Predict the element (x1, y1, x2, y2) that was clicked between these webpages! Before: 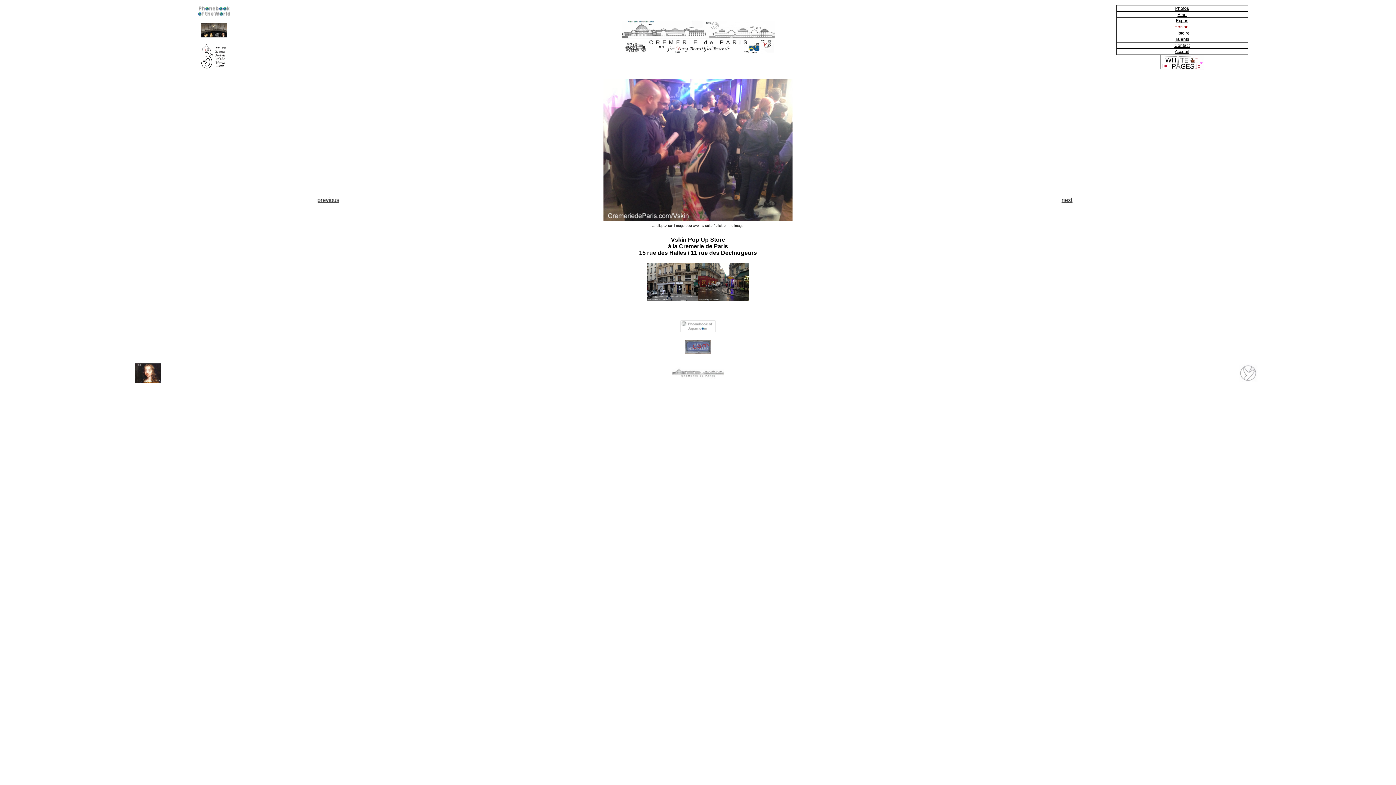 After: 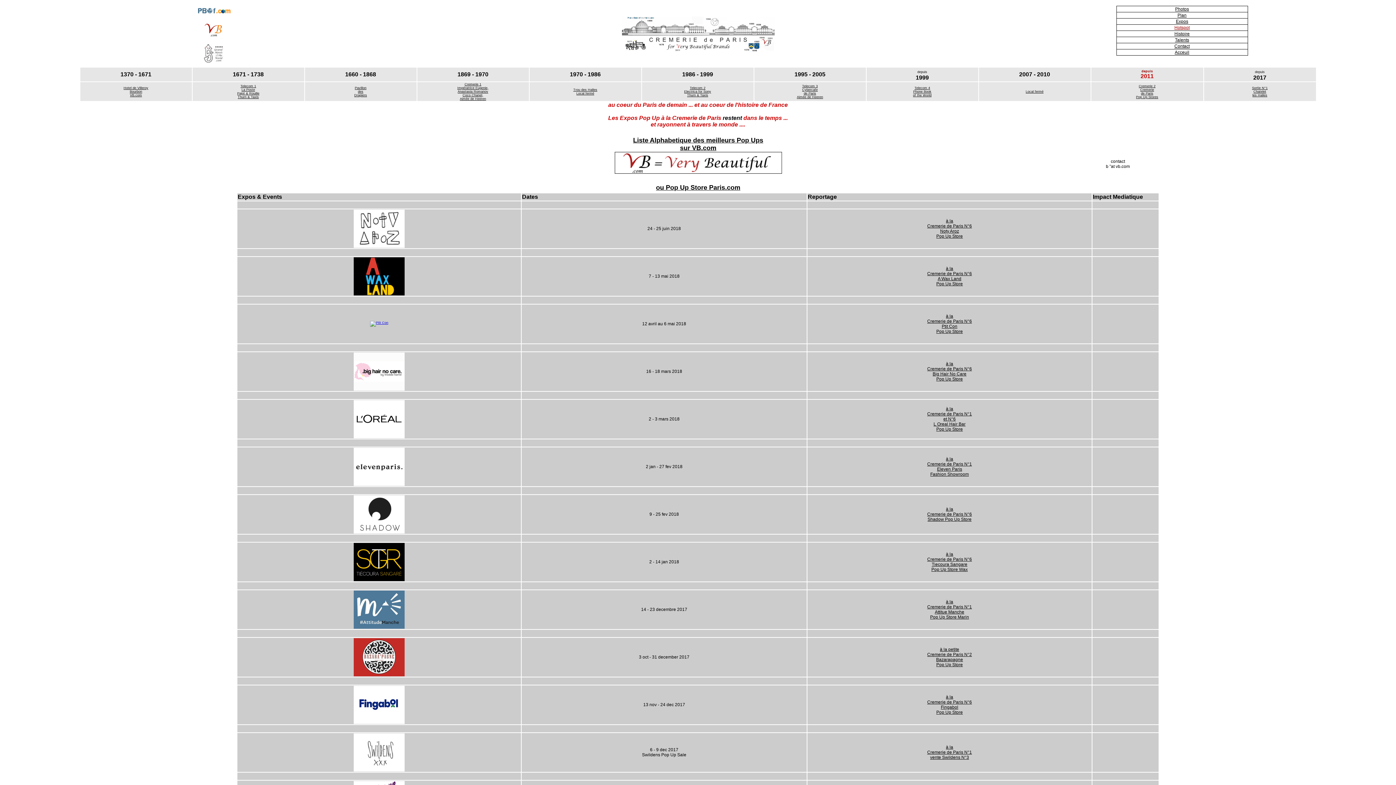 Action: bbox: (1176, 18, 1188, 23) label: Expos